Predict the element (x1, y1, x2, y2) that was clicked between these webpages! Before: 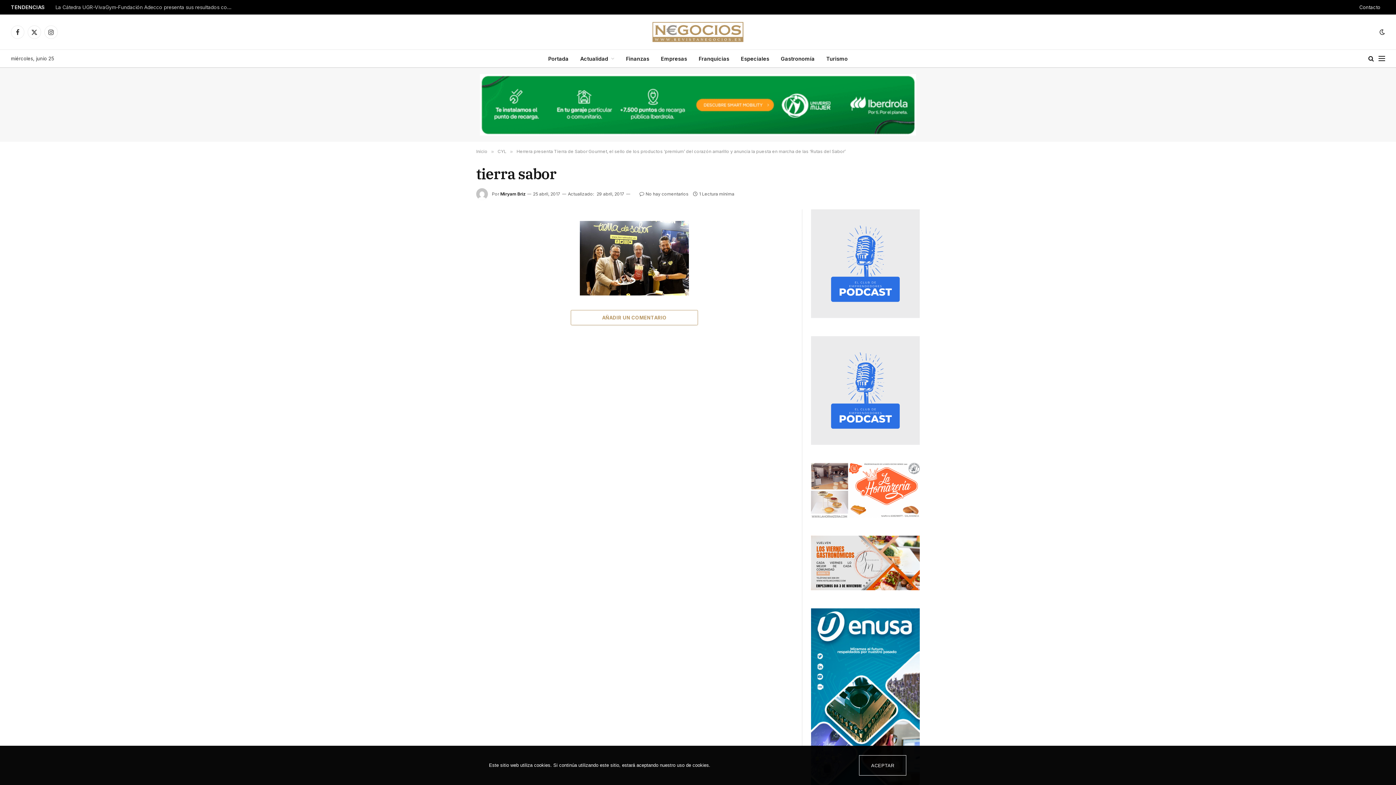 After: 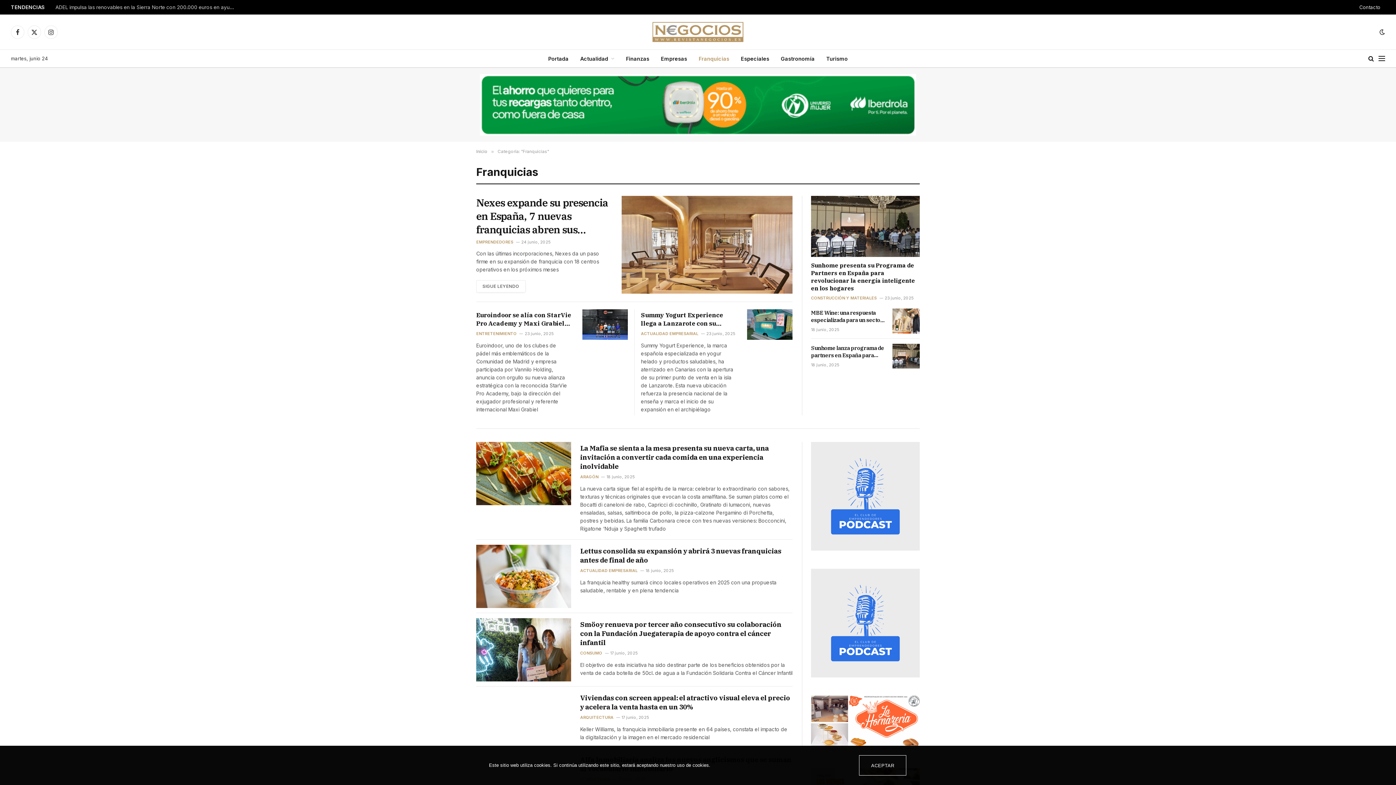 Action: bbox: (693, 49, 735, 67) label: Franquicias